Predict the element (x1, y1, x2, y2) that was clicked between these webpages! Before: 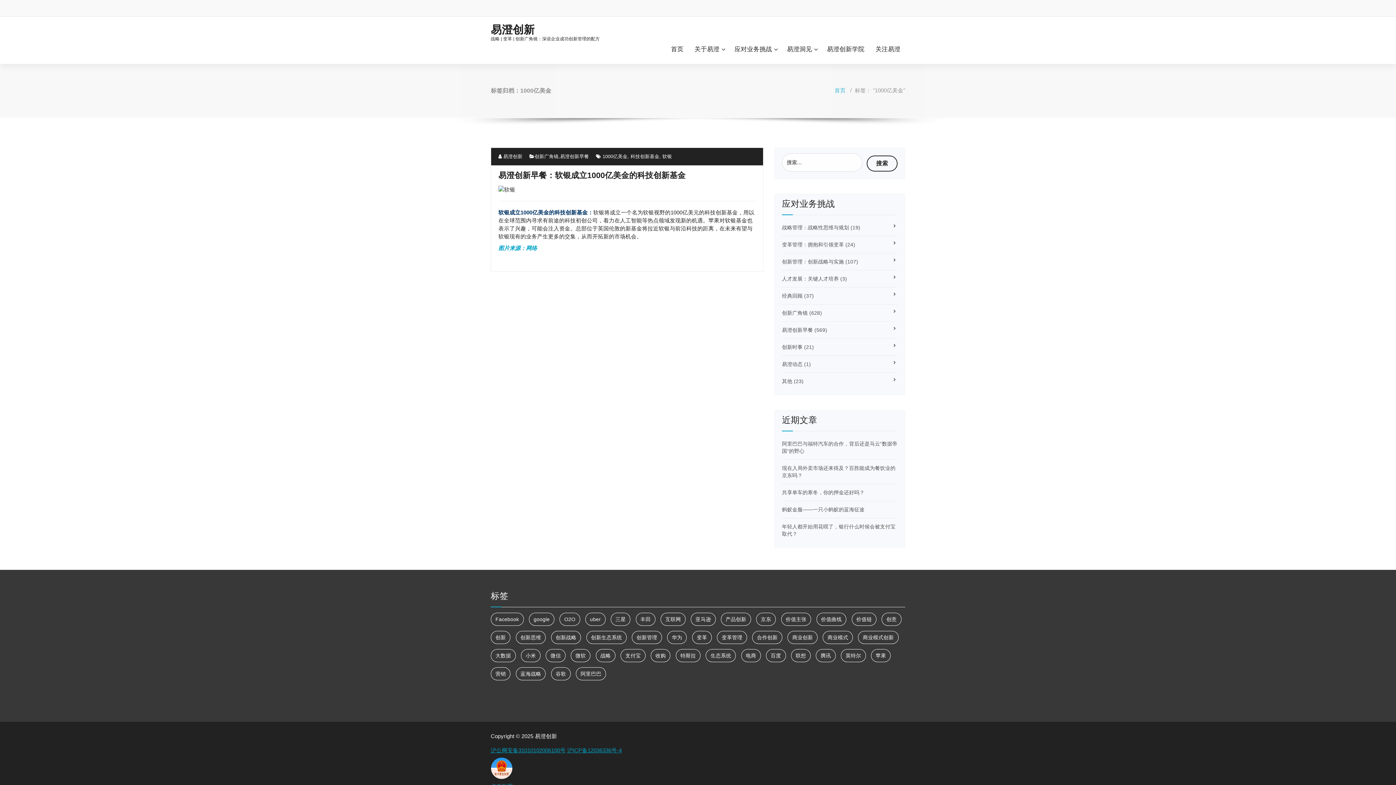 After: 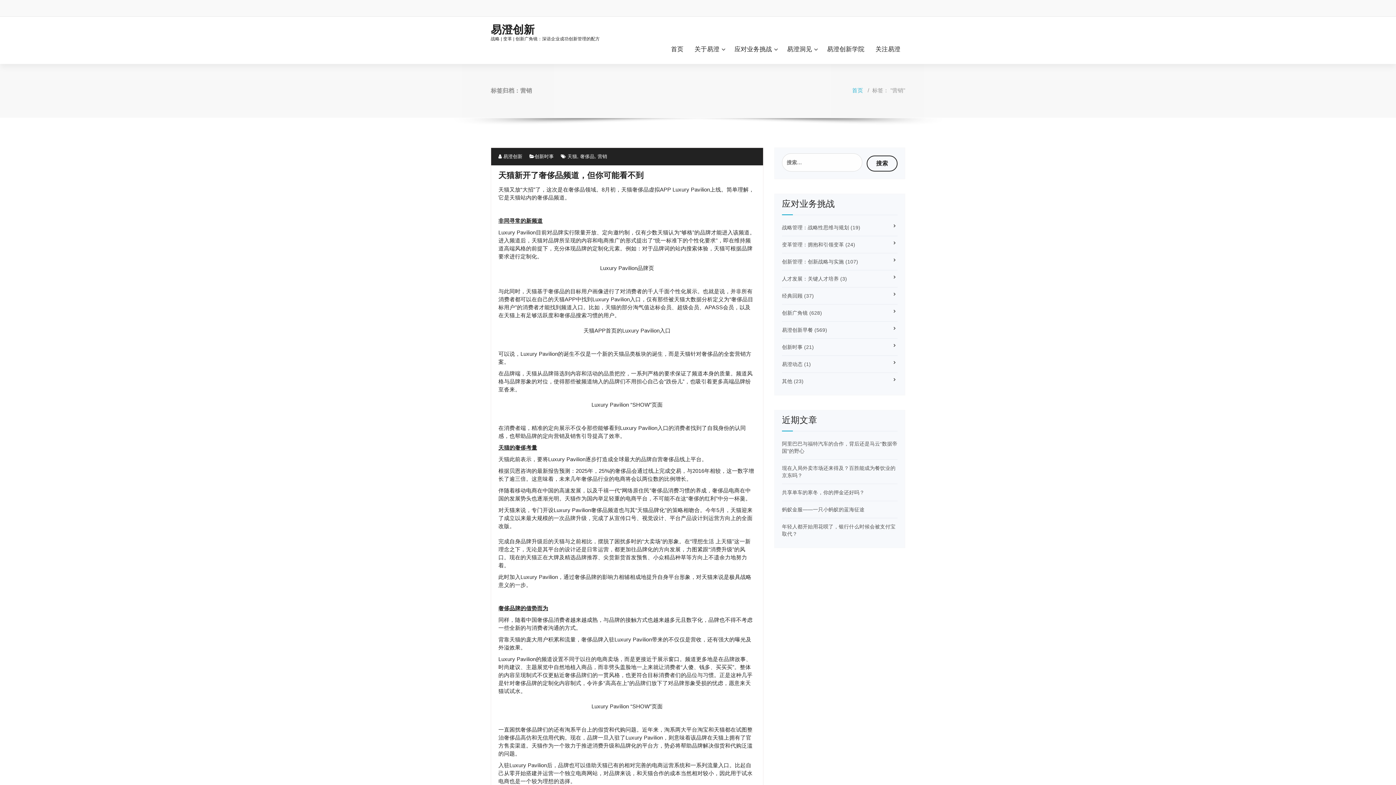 Action: label: 营销 (11个项目) bbox: (490, 667, 510, 680)